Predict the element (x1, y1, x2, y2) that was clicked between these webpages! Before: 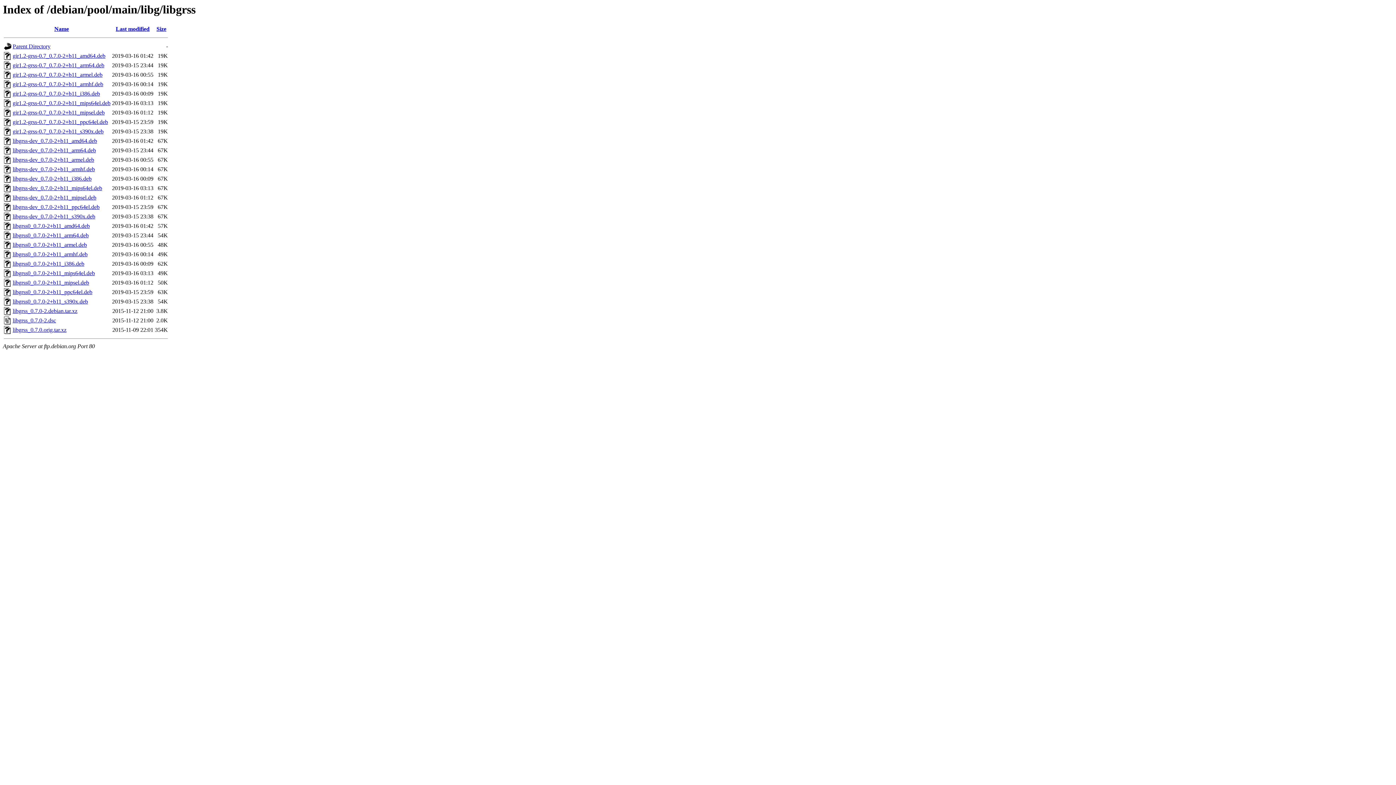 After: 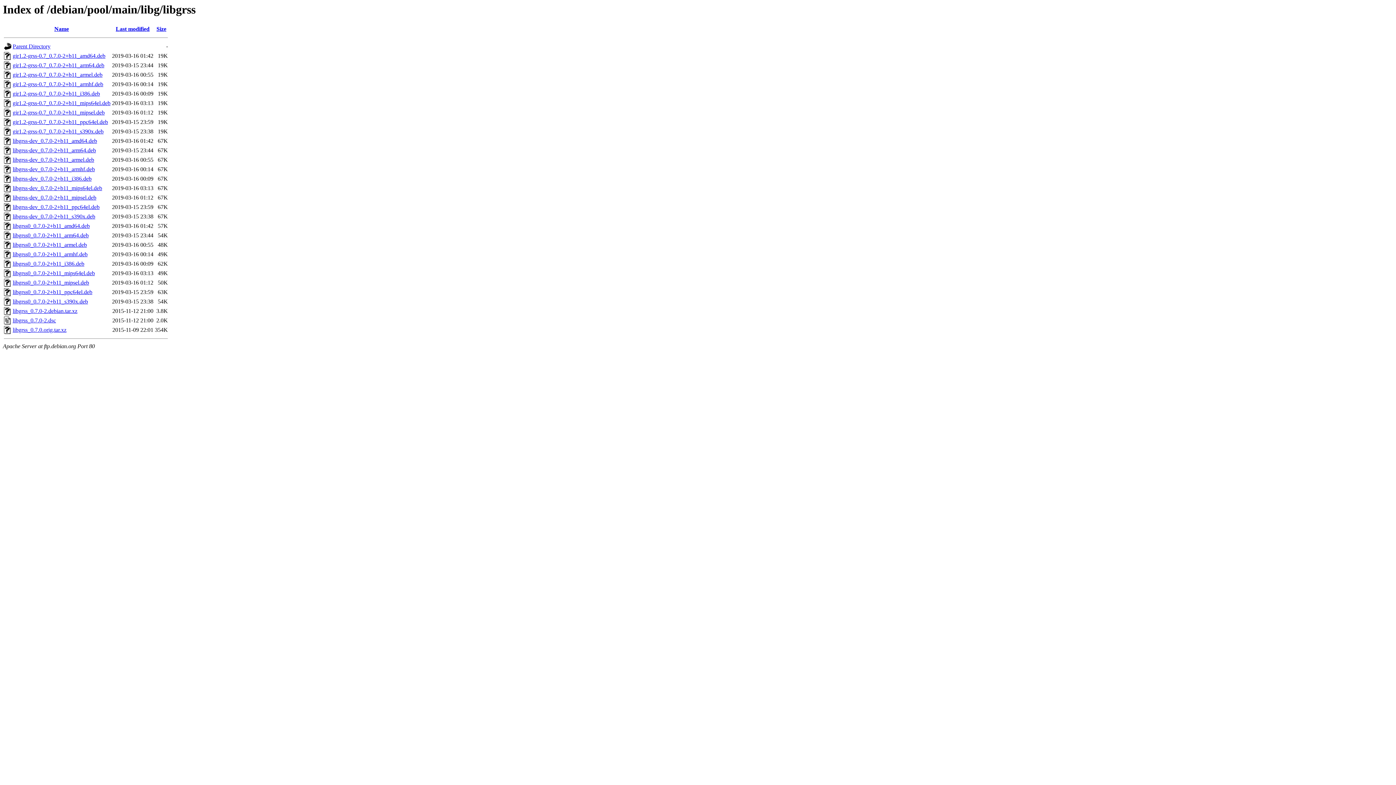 Action: label: gir1.2-grss-0.7_0.7.0-2+b11_amd64.deb bbox: (12, 52, 105, 59)